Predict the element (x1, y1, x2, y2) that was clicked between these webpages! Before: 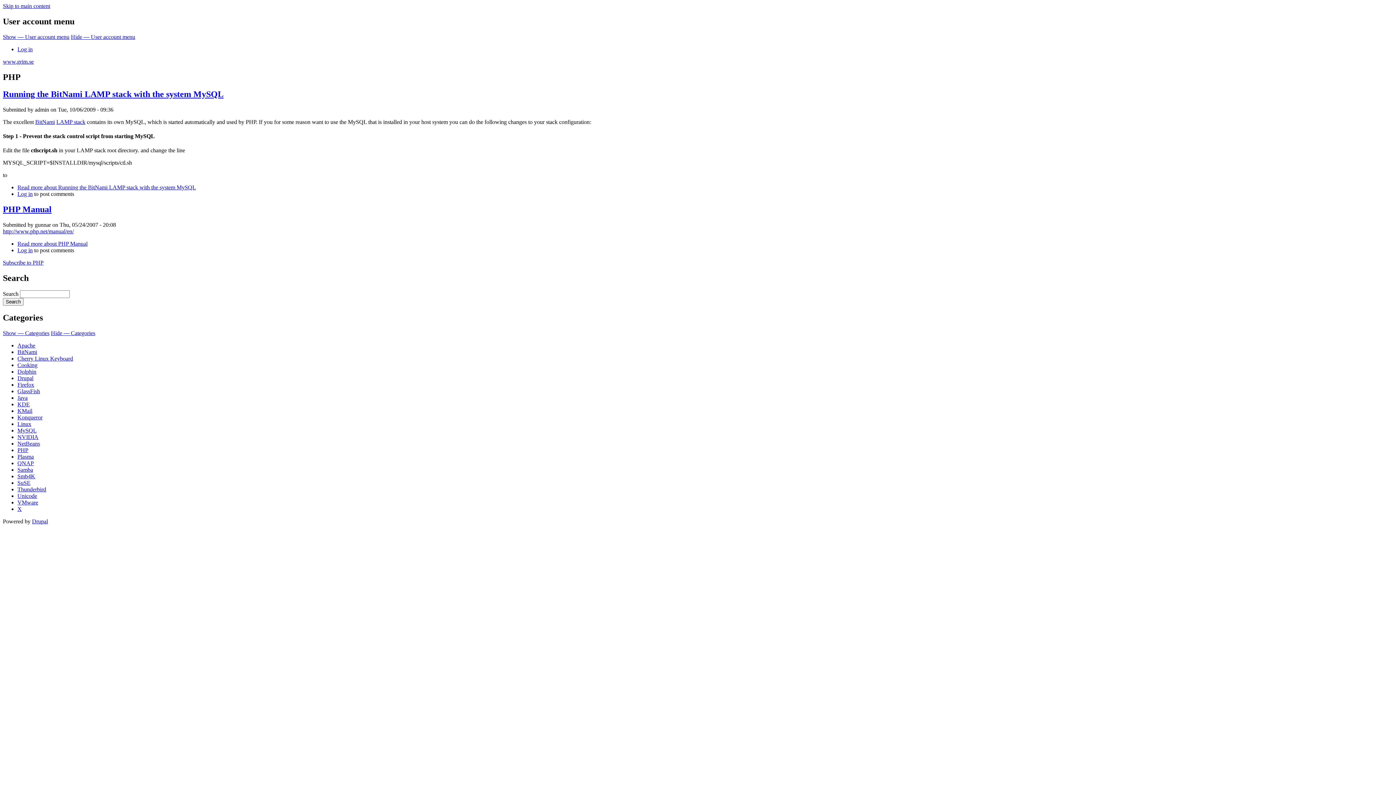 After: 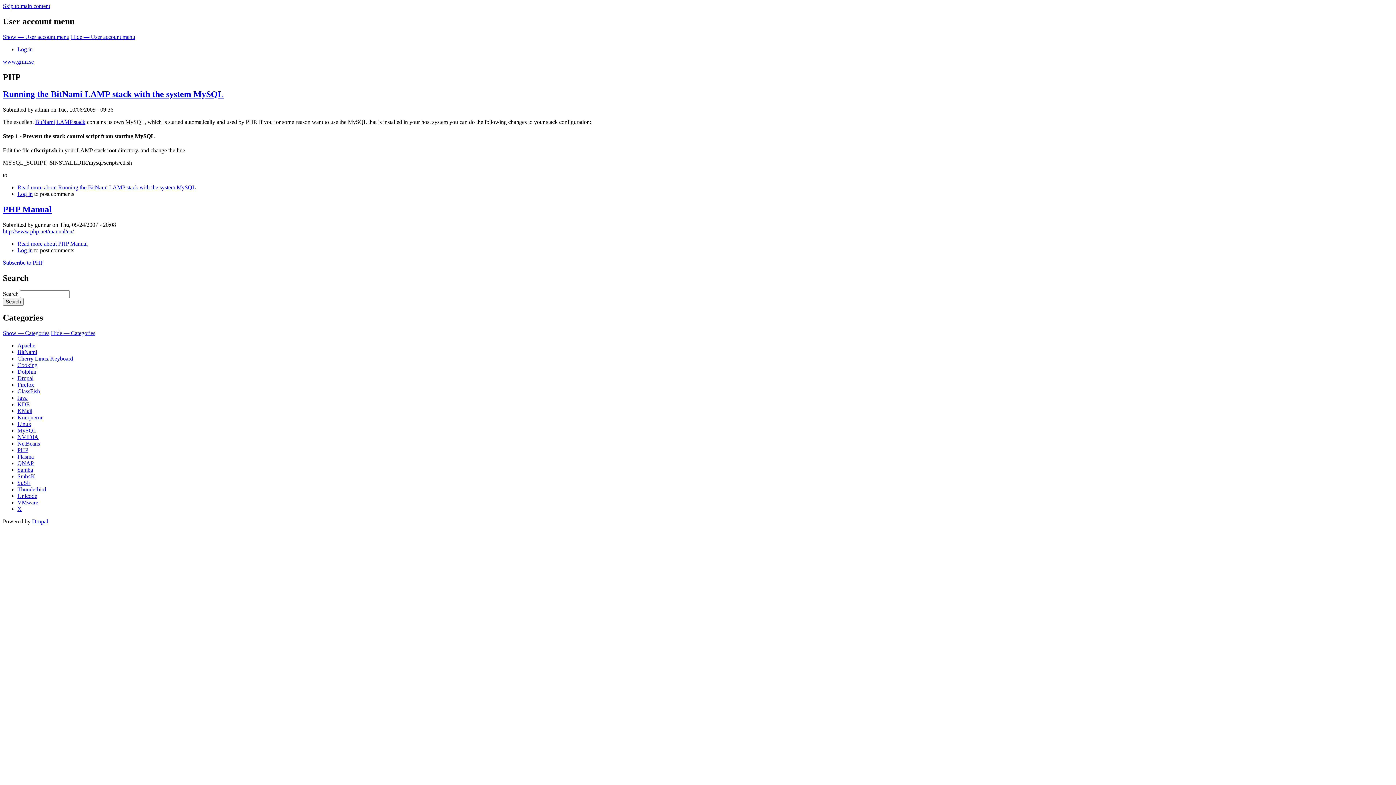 Action: label: http://www.php.net/manual/en/ bbox: (2, 228, 73, 234)